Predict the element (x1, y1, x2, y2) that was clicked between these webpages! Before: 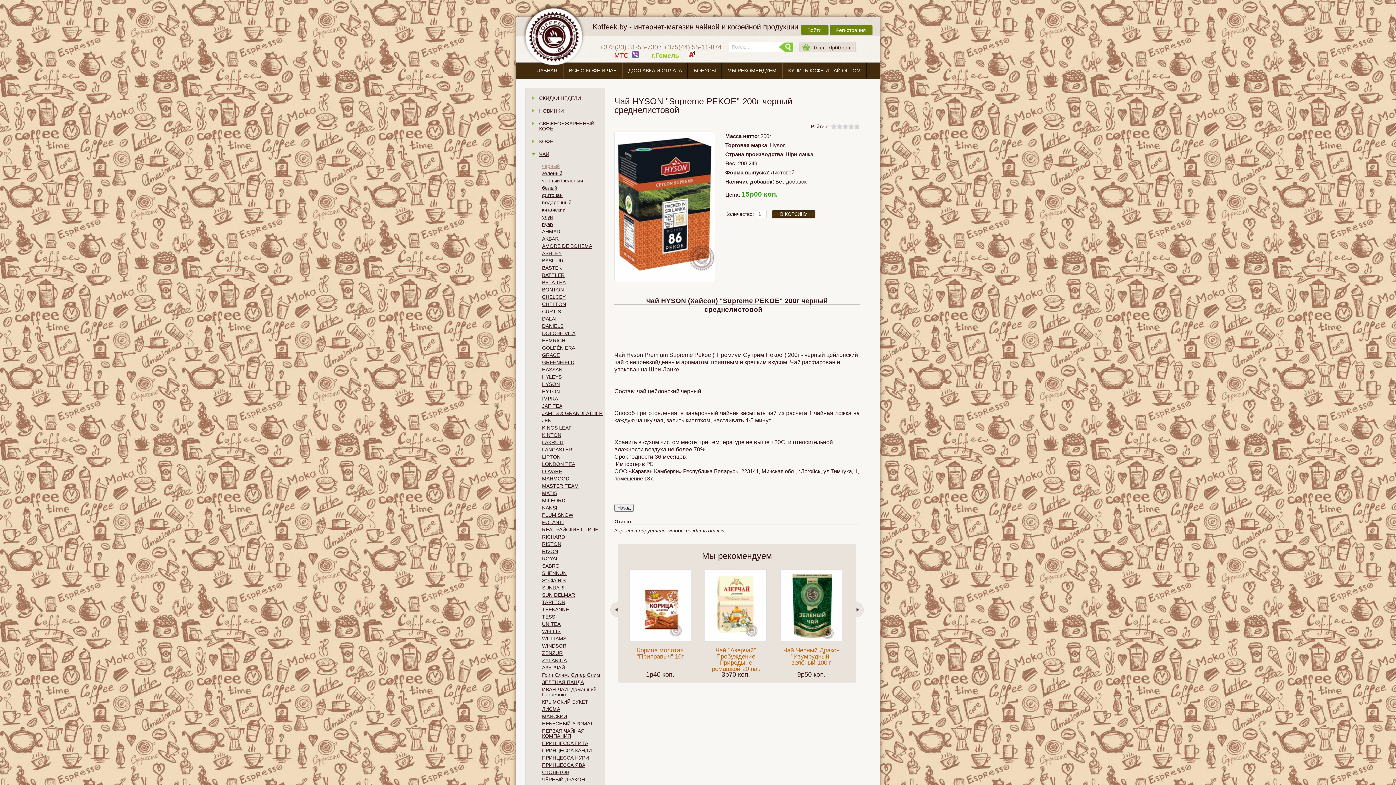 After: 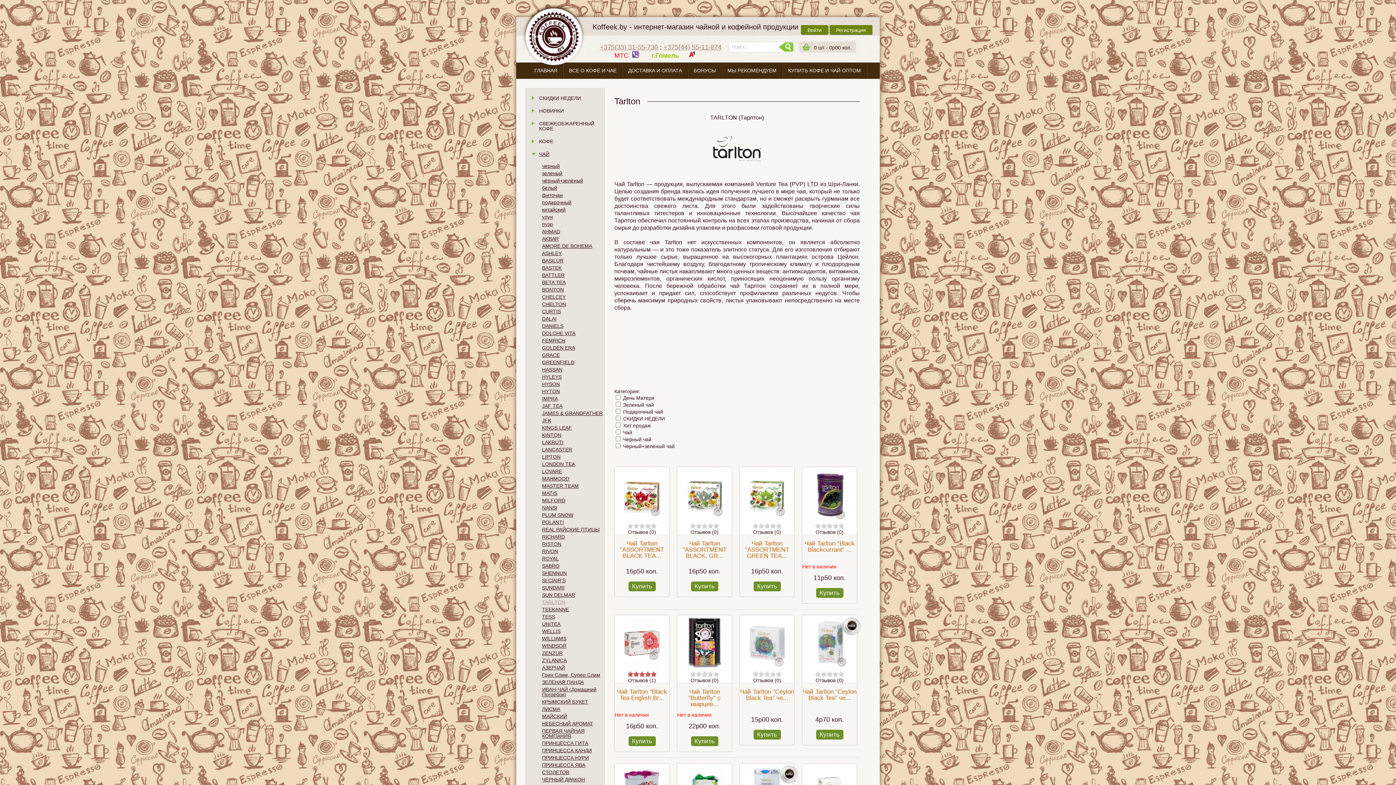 Action: label: TARLTON bbox: (542, 599, 565, 605)